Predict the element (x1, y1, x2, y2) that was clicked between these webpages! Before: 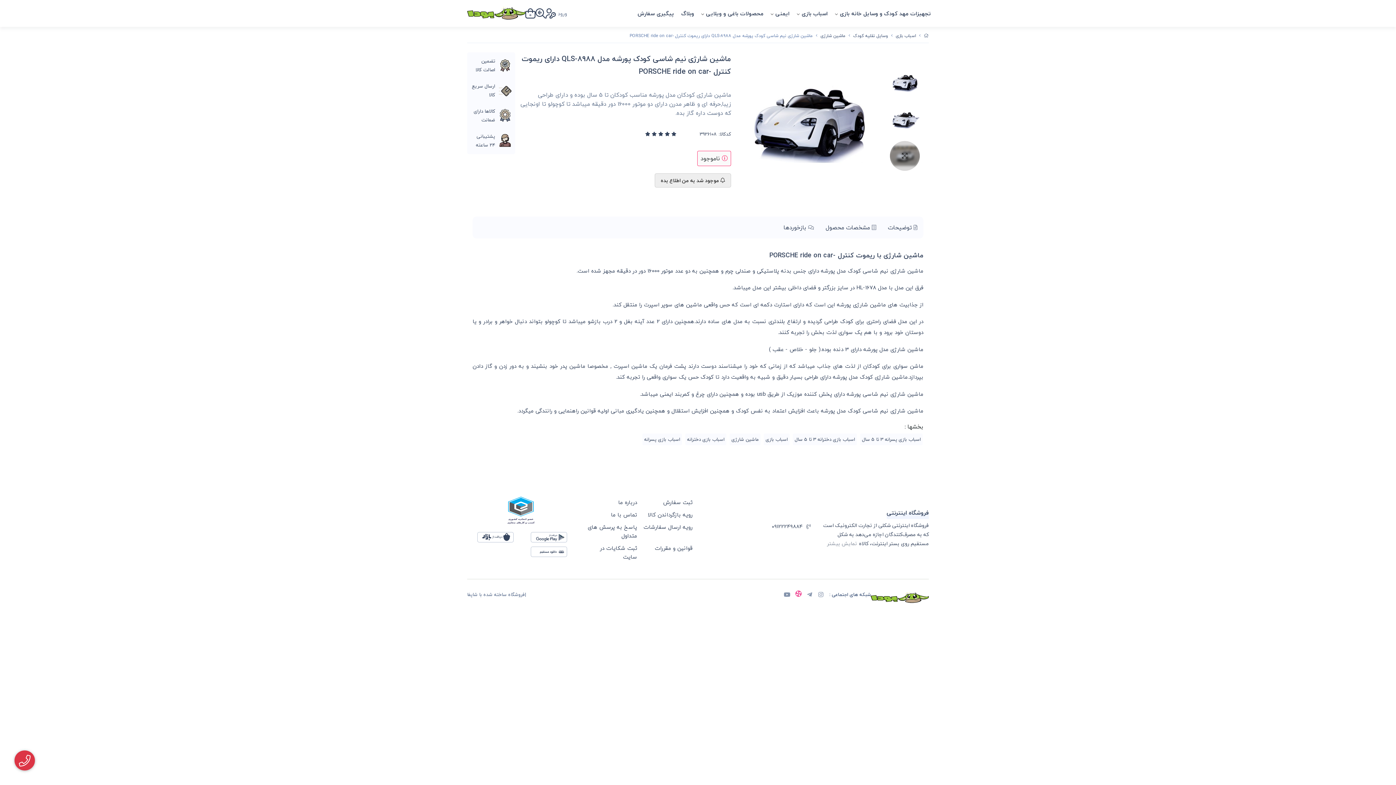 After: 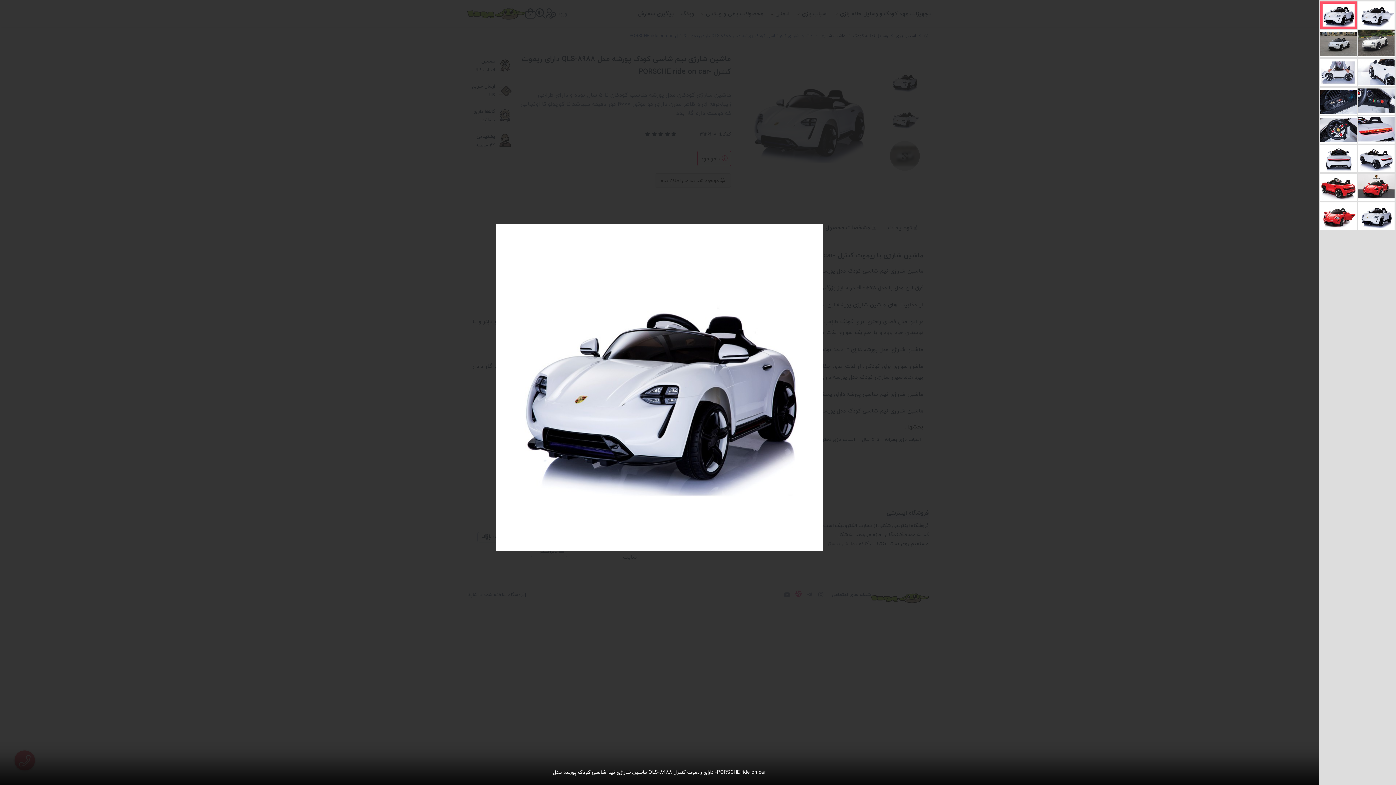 Action: bbox: (886, 63, 923, 100)